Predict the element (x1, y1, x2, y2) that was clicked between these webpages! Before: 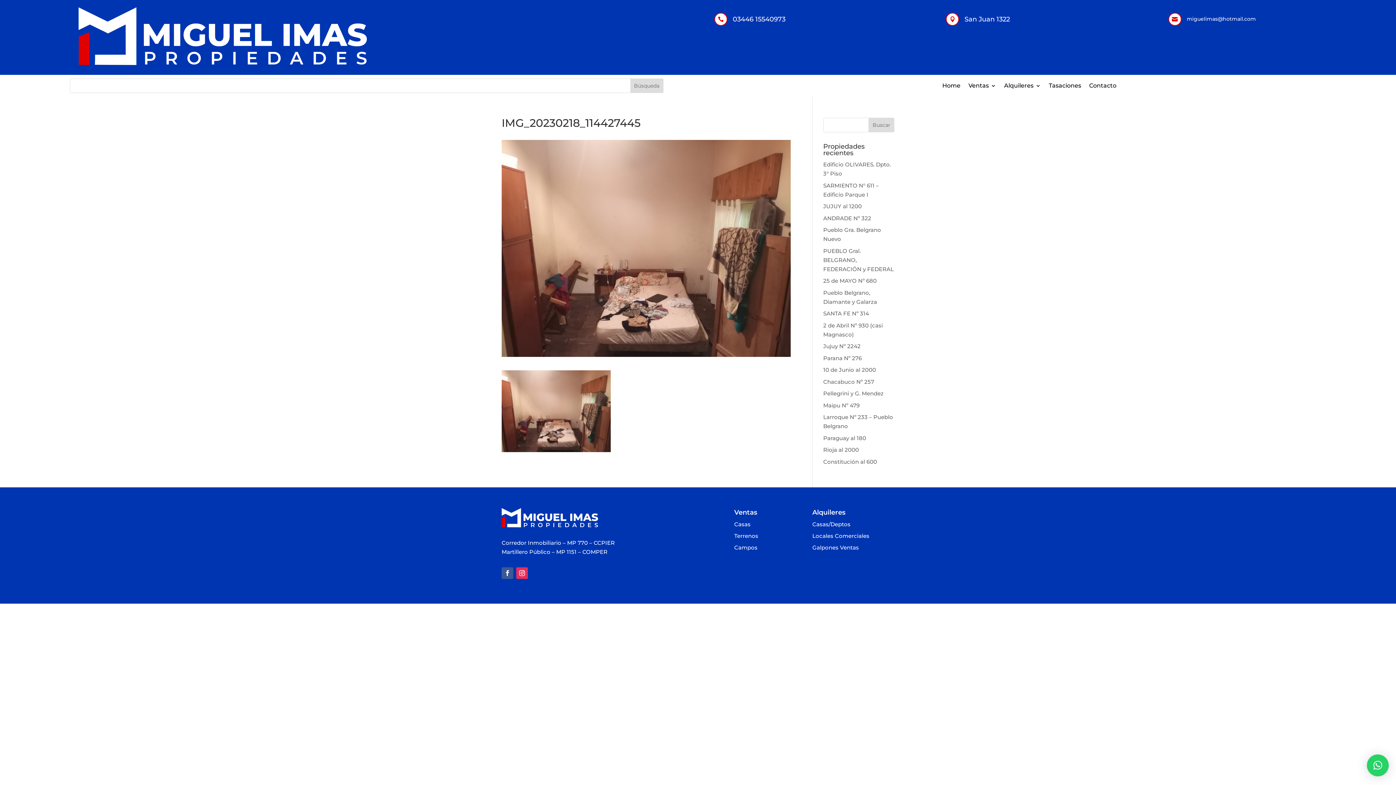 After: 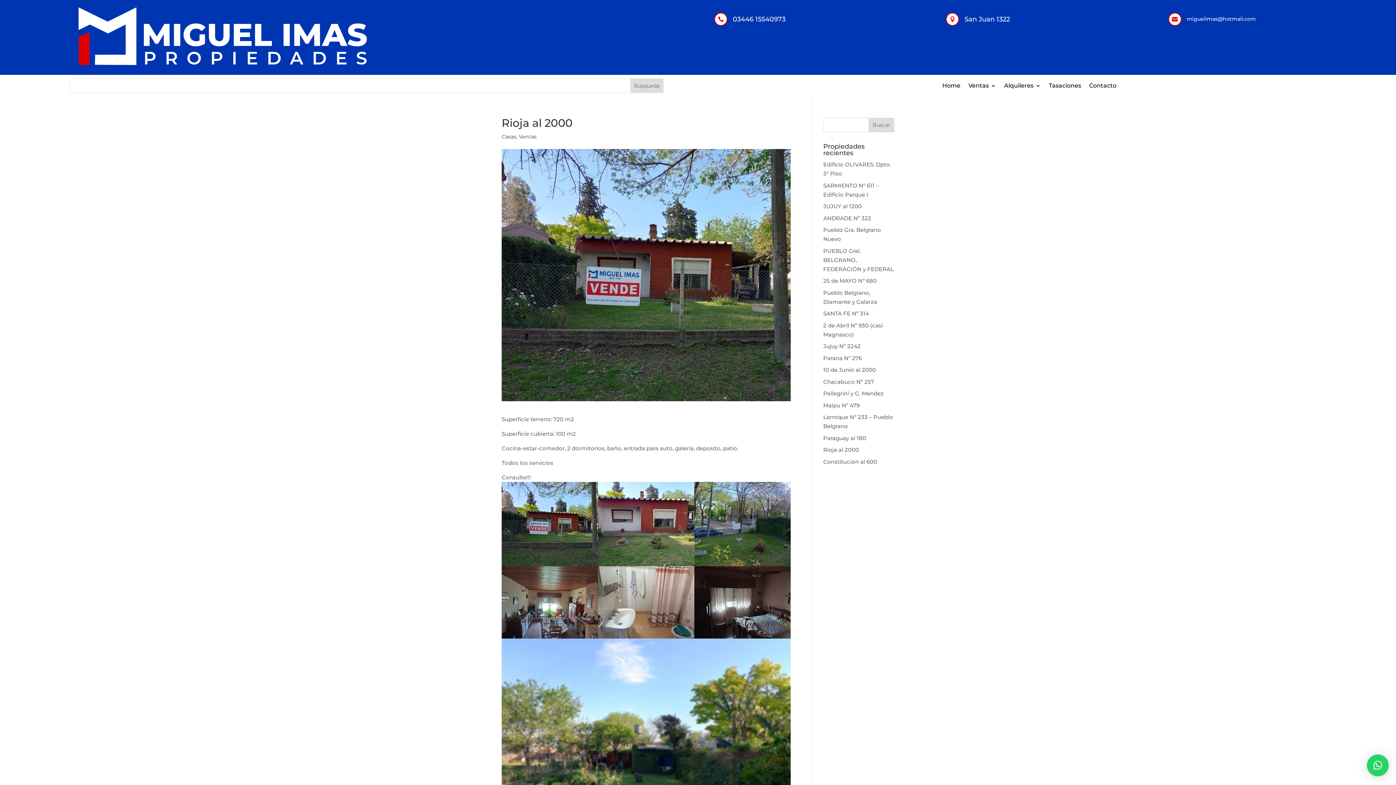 Action: bbox: (823, 446, 859, 453) label: Rioja al 2000